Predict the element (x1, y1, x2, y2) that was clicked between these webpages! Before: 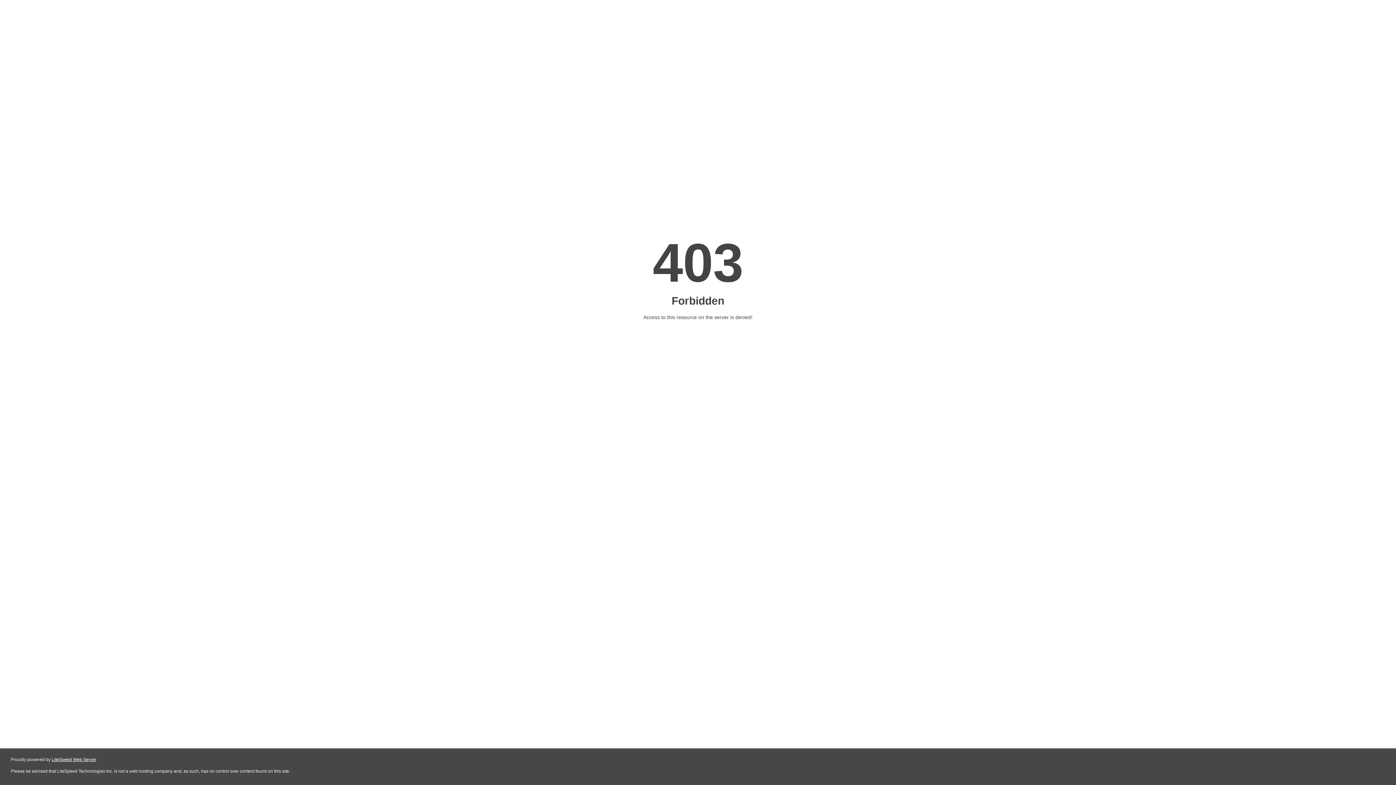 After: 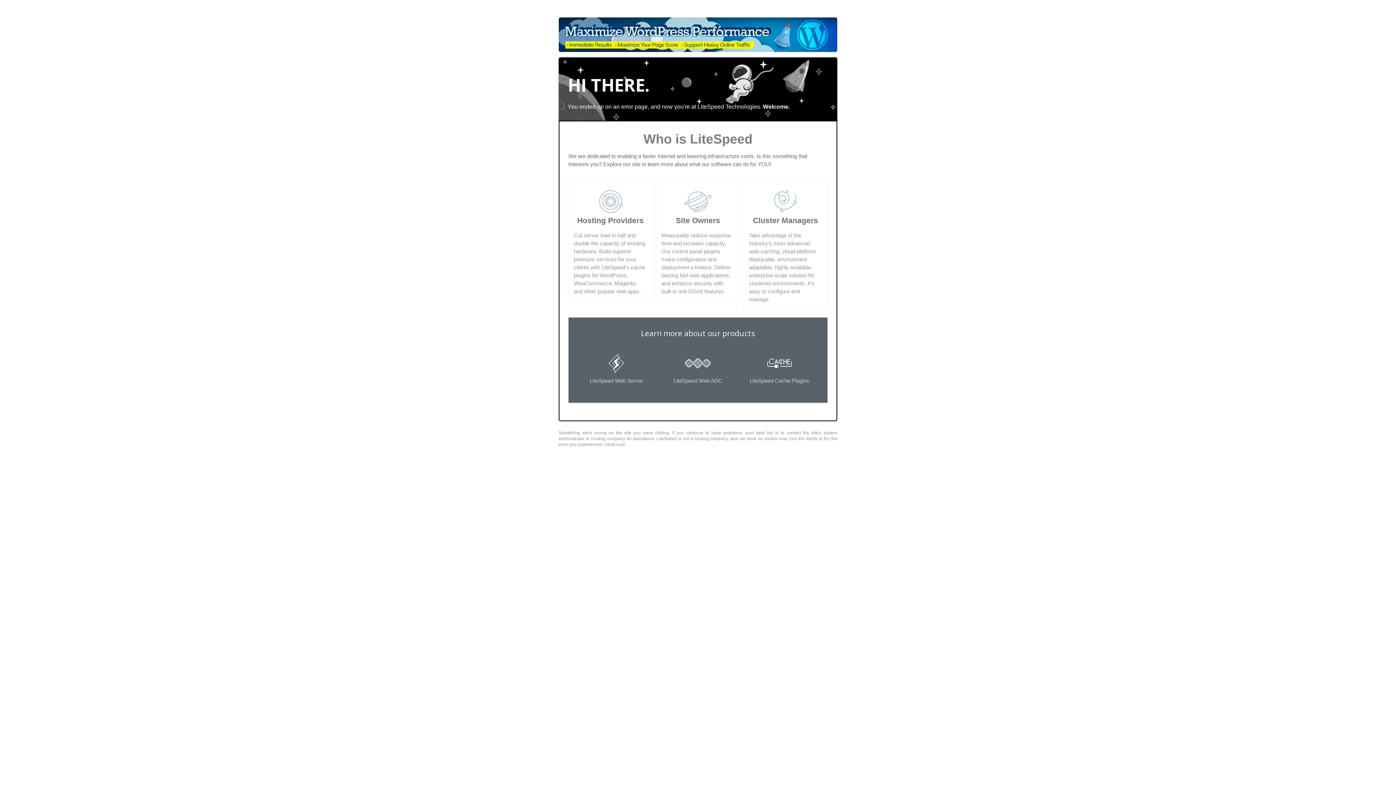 Action: bbox: (51, 757, 96, 762) label: LiteSpeed Web Server